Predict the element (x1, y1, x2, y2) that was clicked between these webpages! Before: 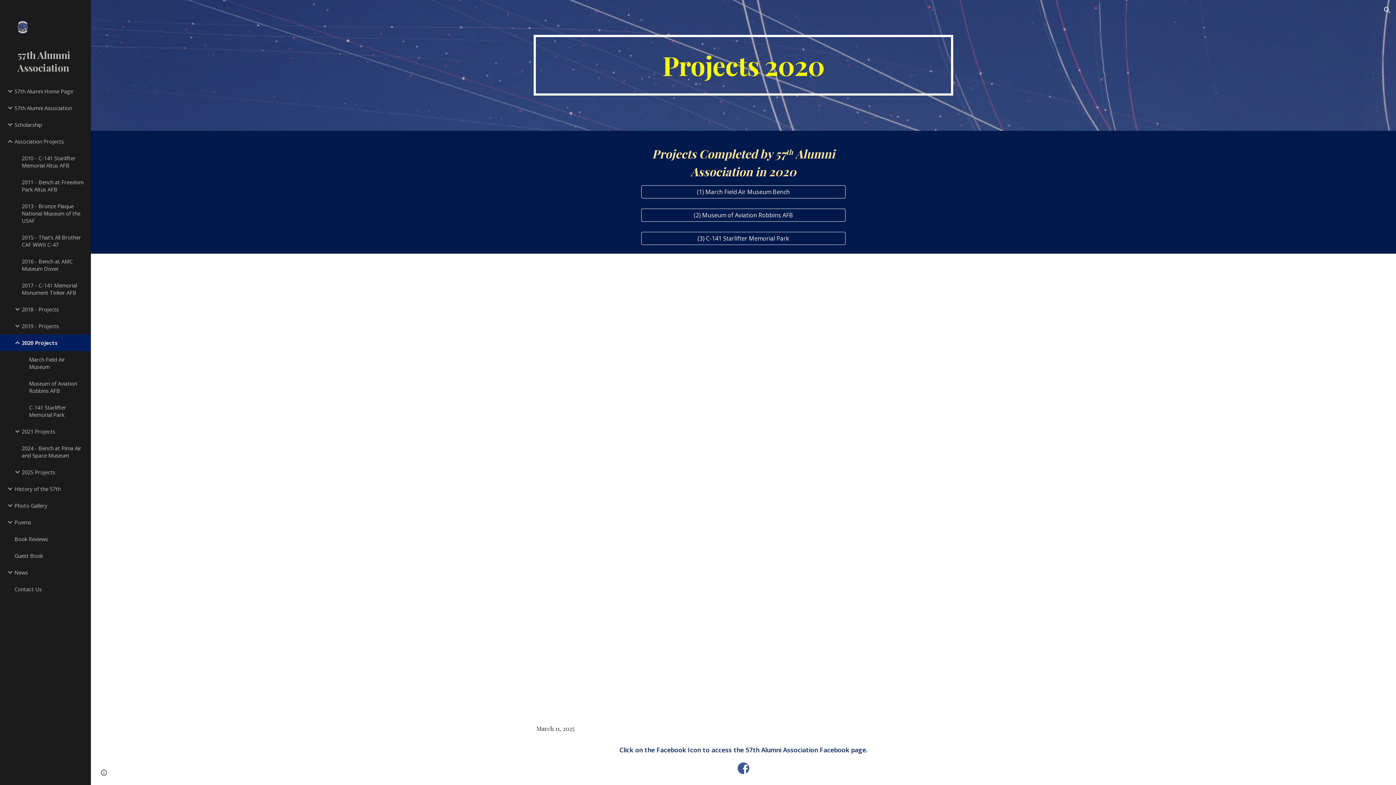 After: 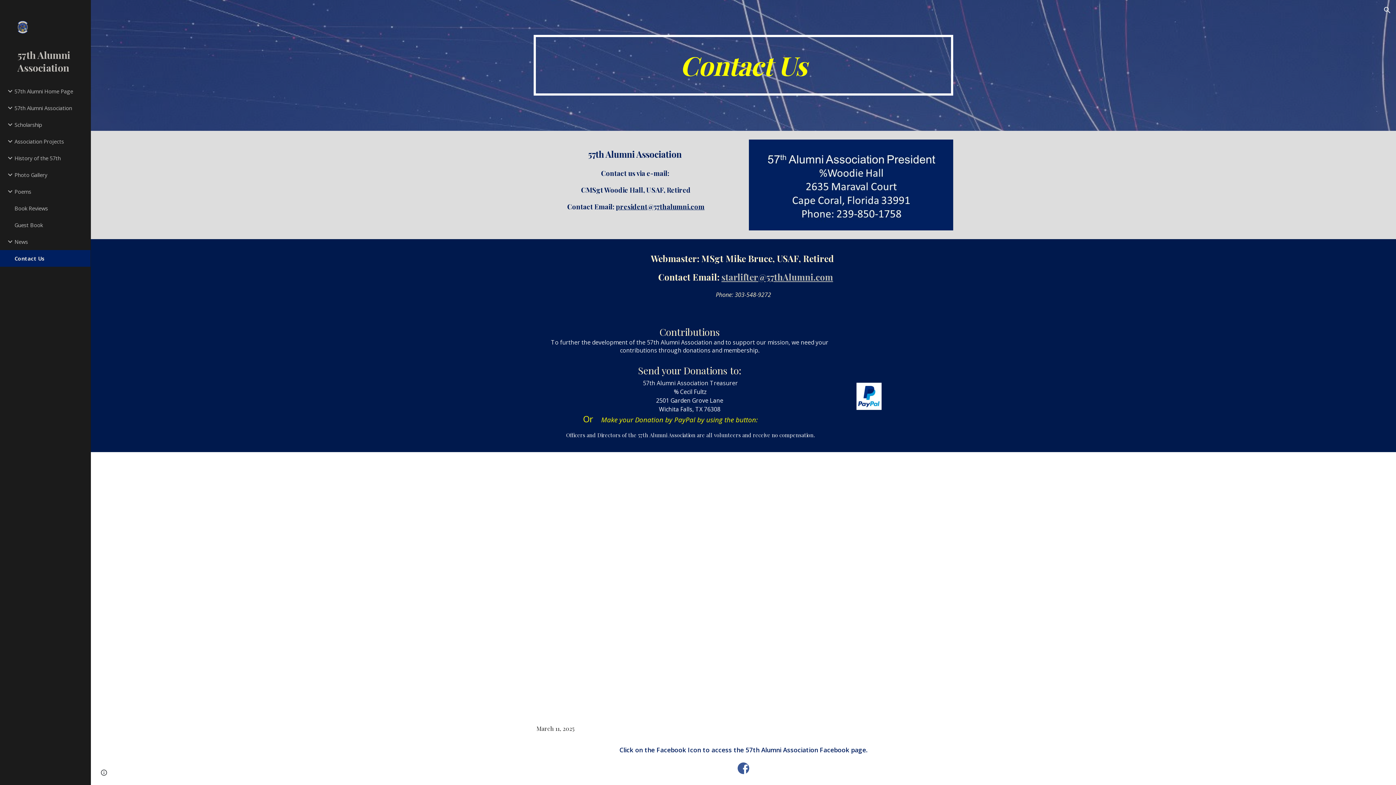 Action: label: Contact Us bbox: (13, 581, 86, 597)